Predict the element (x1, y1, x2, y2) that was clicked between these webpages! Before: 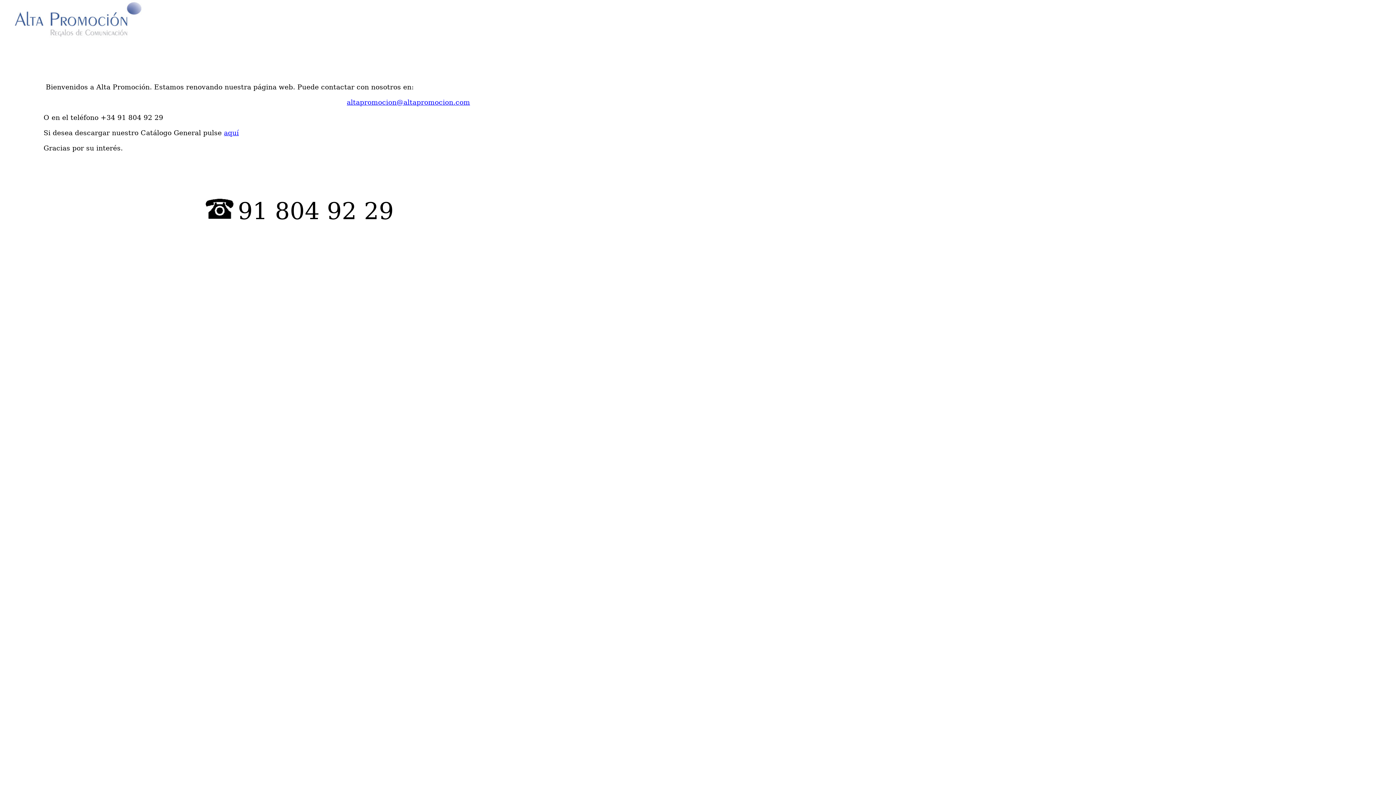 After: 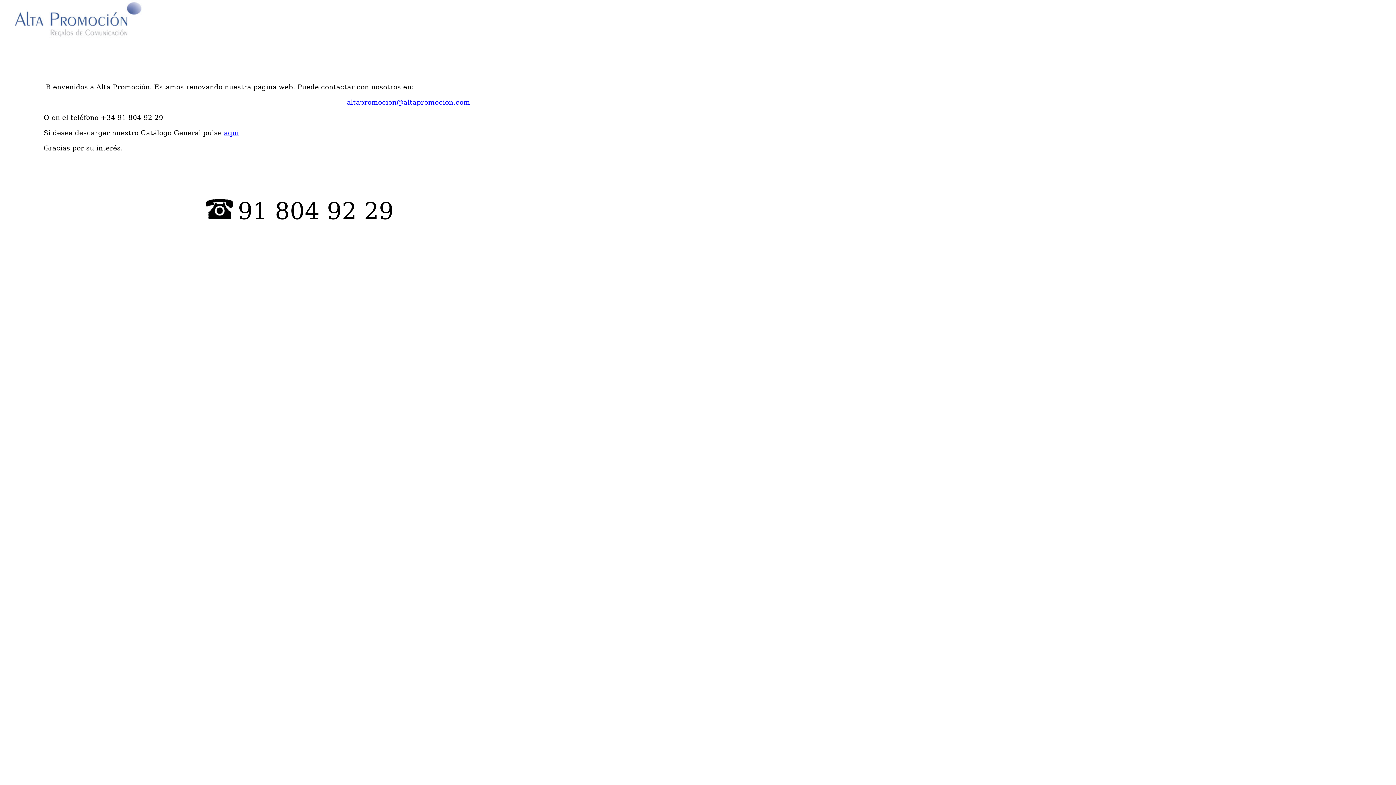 Action: label: aquí bbox: (224, 129, 238, 136)